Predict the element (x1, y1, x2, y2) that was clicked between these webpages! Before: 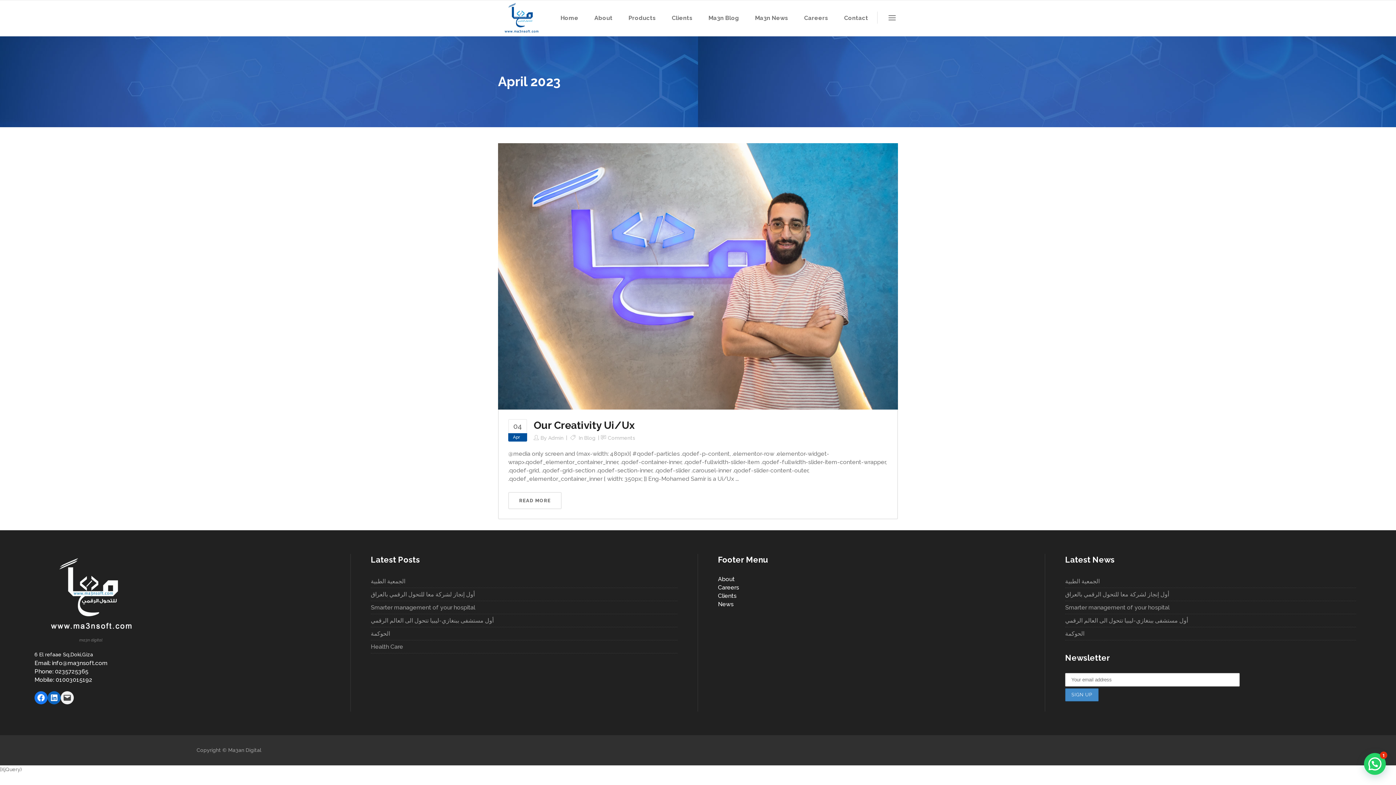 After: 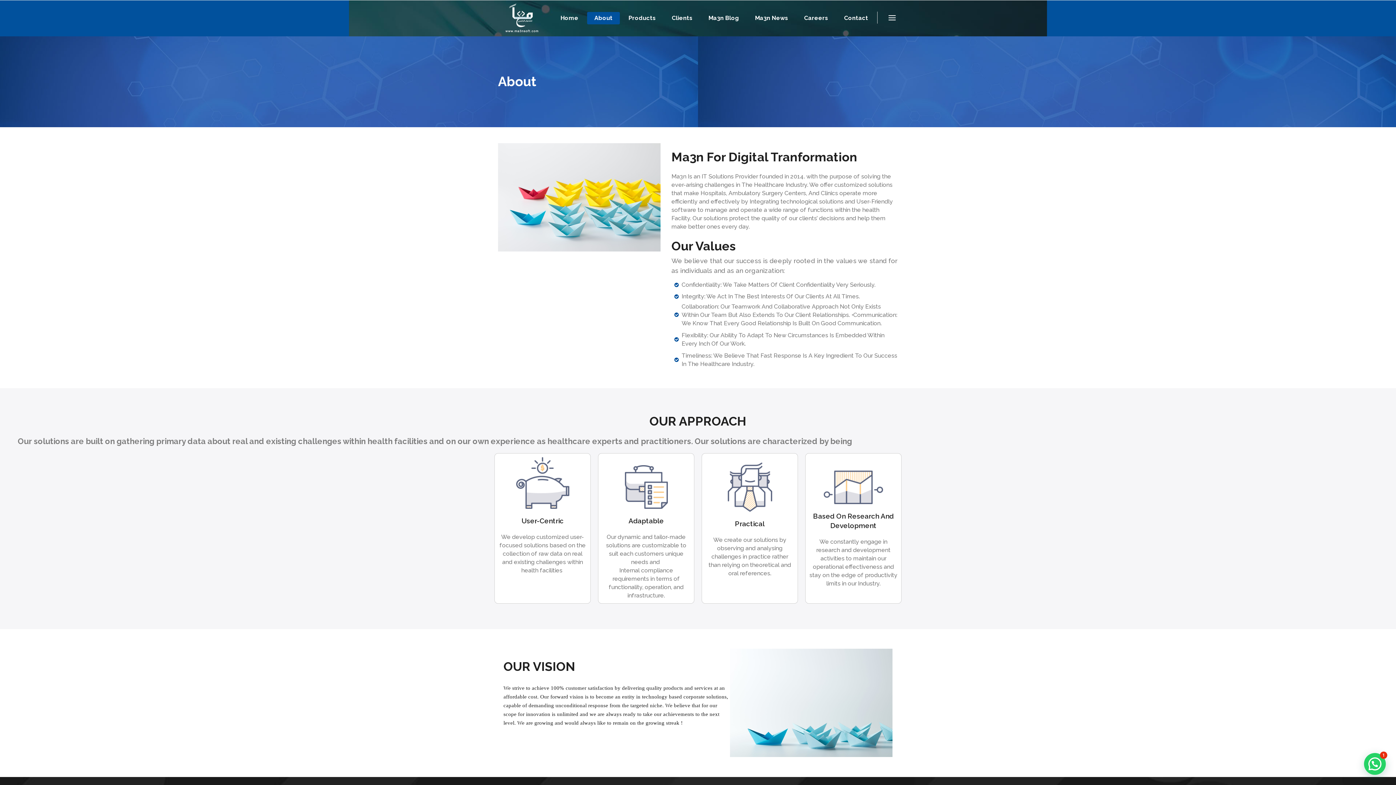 Action: label: About bbox: (718, 575, 734, 582)